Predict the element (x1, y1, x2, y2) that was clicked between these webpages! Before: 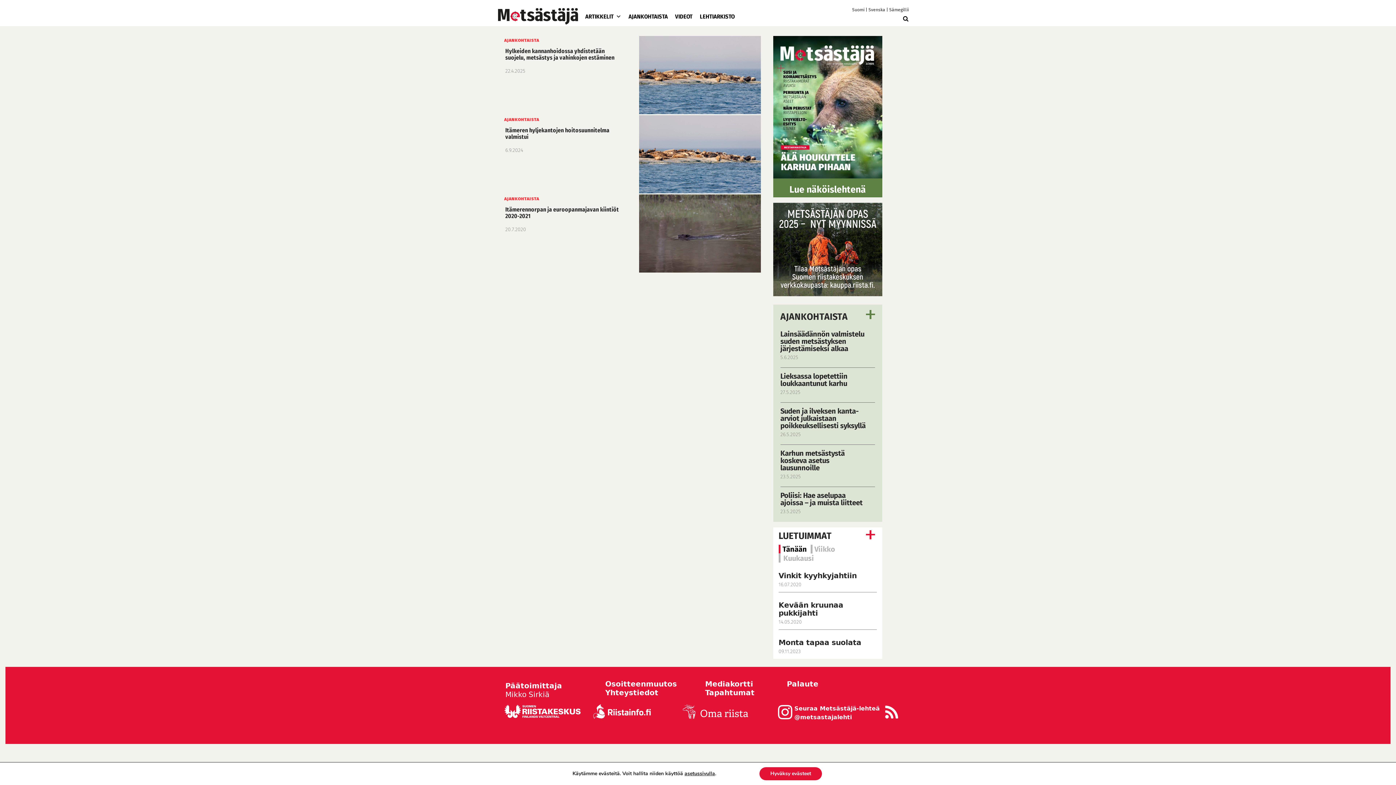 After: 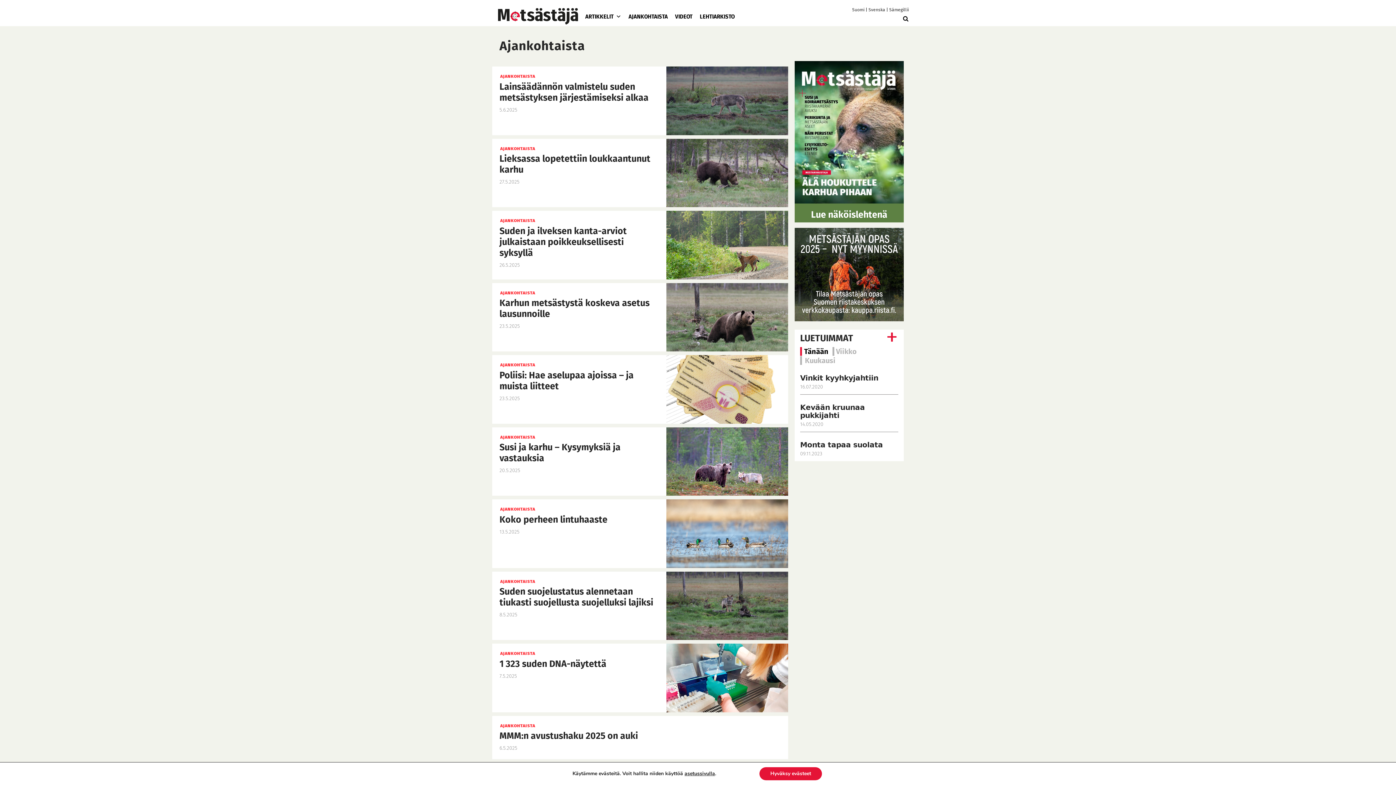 Action: label: AJANKOHTAISTA bbox: (625, 9, 671, 24)